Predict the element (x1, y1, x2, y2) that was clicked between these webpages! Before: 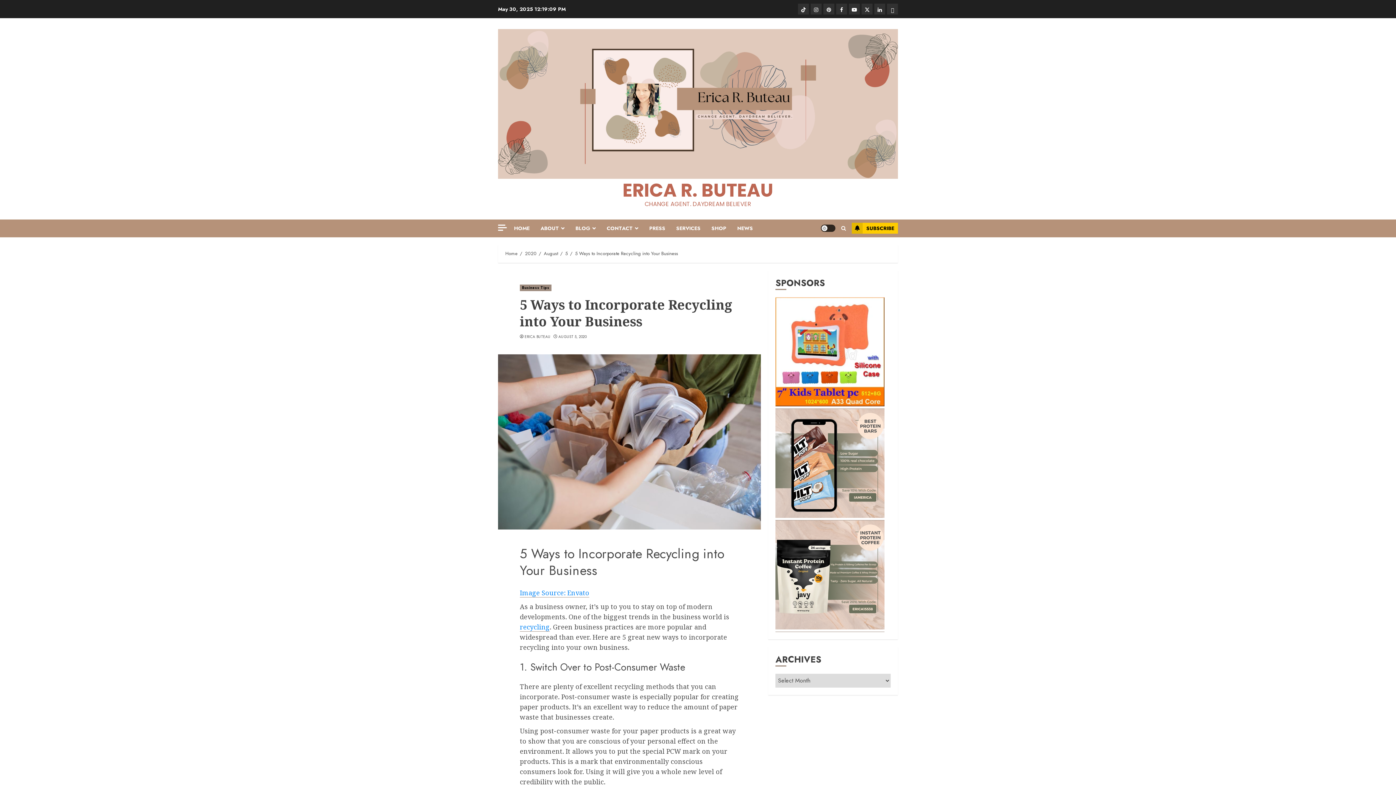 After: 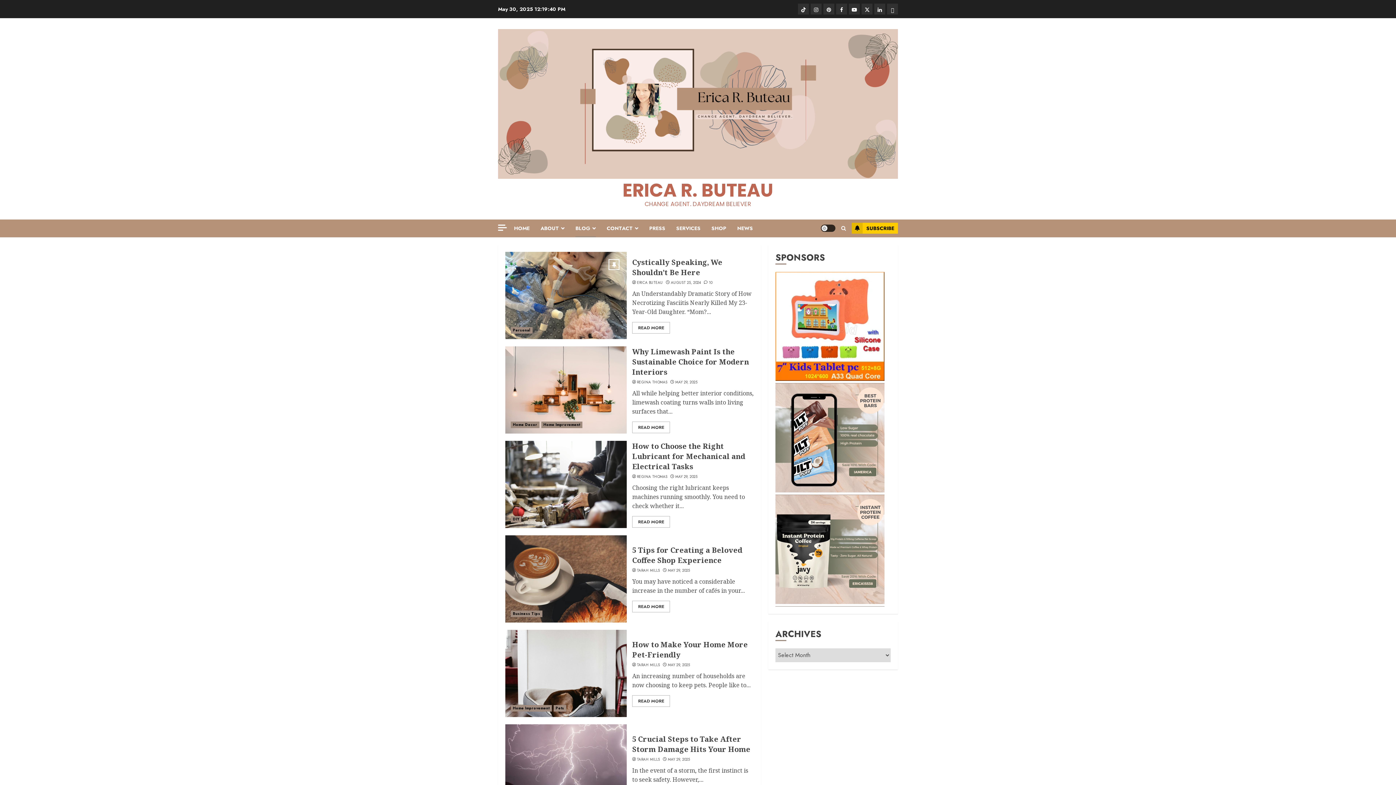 Action: label: BLOG bbox: (575, 219, 606, 237)